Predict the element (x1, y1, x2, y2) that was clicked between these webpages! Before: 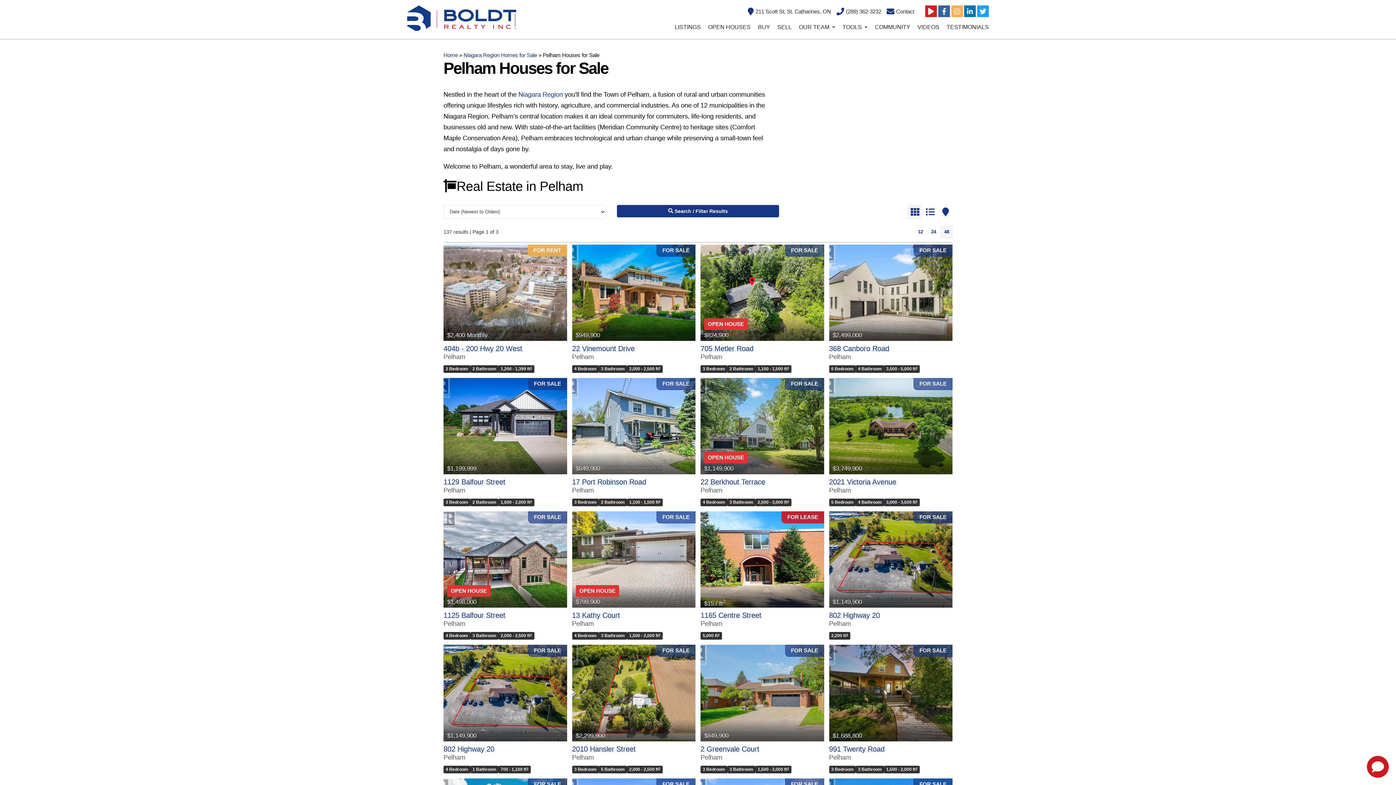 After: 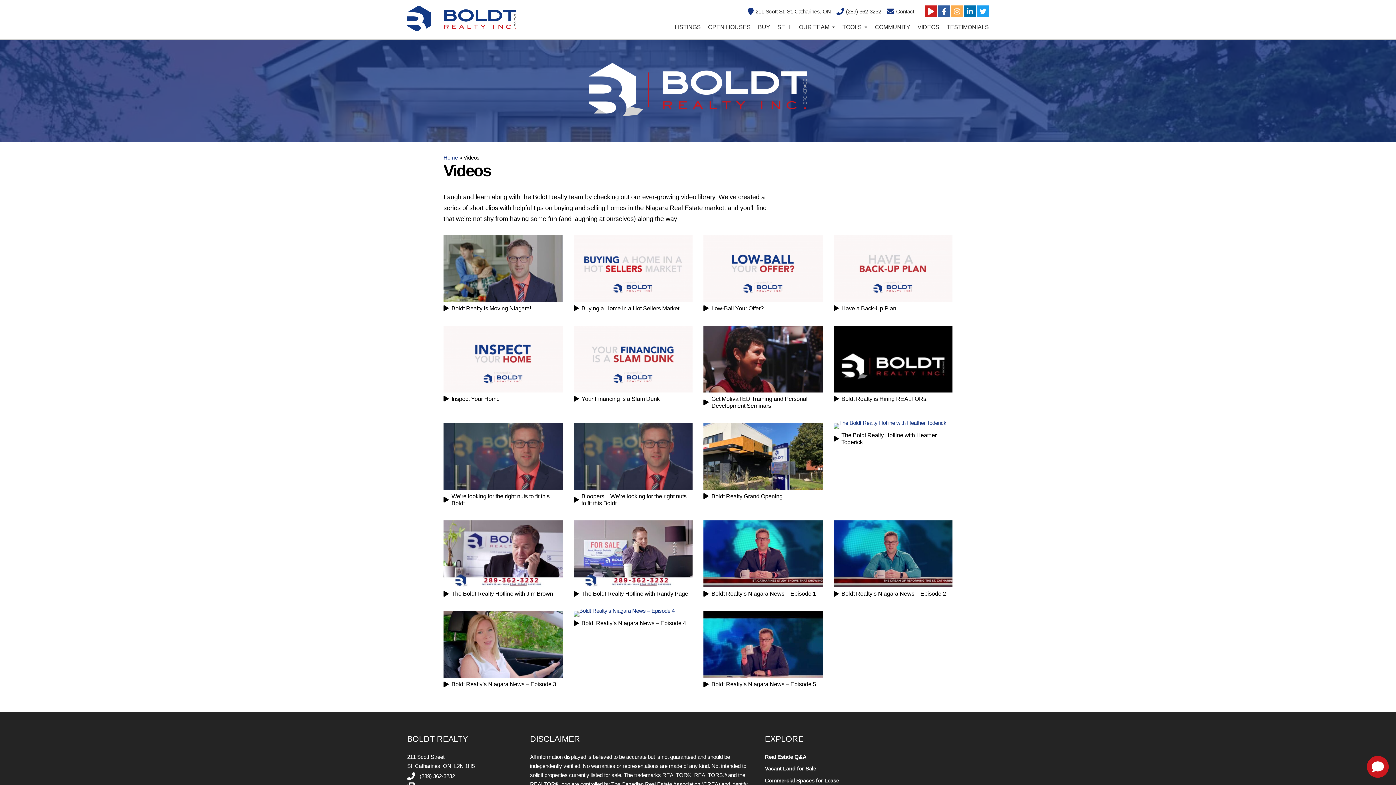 Action: bbox: (911, 21, 939, 33) label: VIDEOS